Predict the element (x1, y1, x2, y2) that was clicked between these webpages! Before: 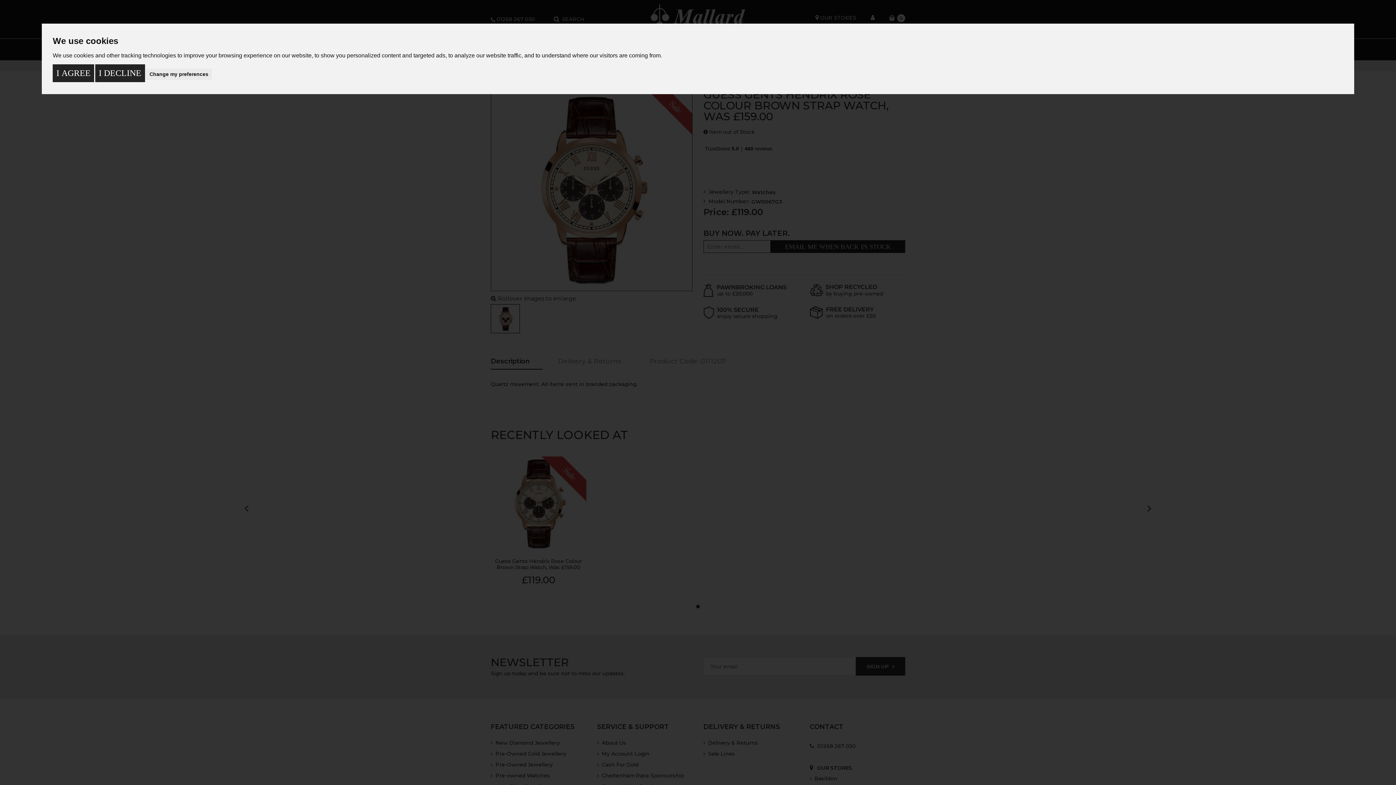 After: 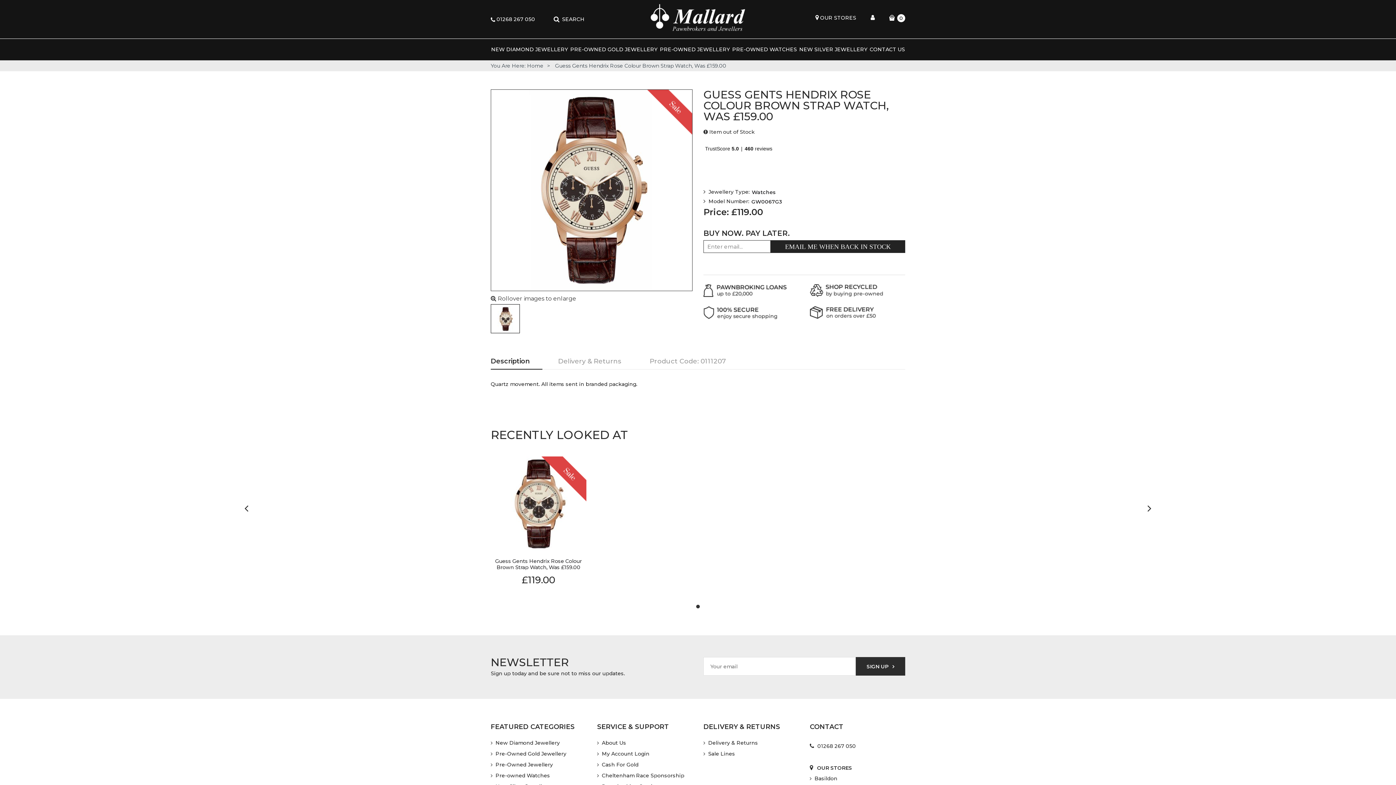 Action: label: I DECLINE bbox: (95, 64, 144, 82)